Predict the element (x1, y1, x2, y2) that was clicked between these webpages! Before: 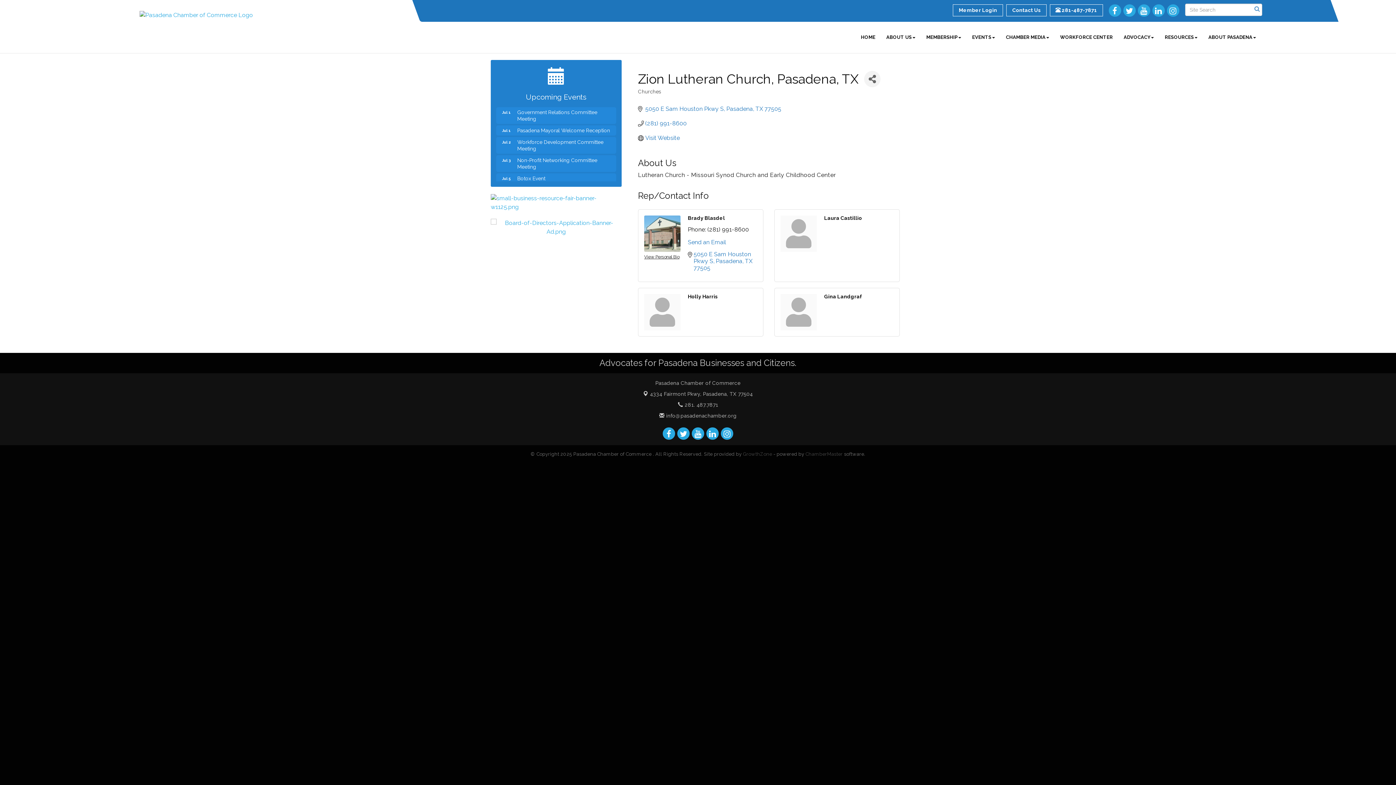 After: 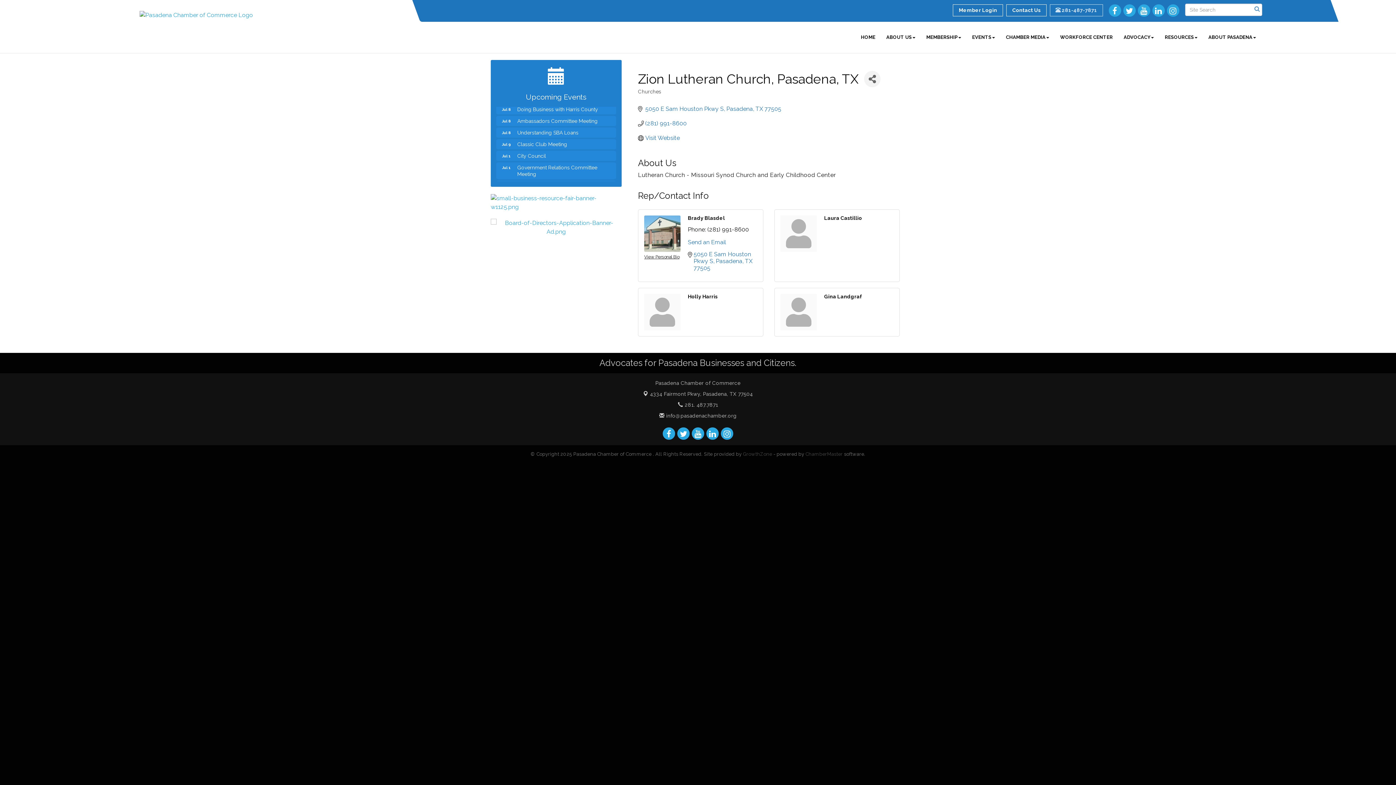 Action: label:  281-487-7871 bbox: (1049, 4, 1102, 16)